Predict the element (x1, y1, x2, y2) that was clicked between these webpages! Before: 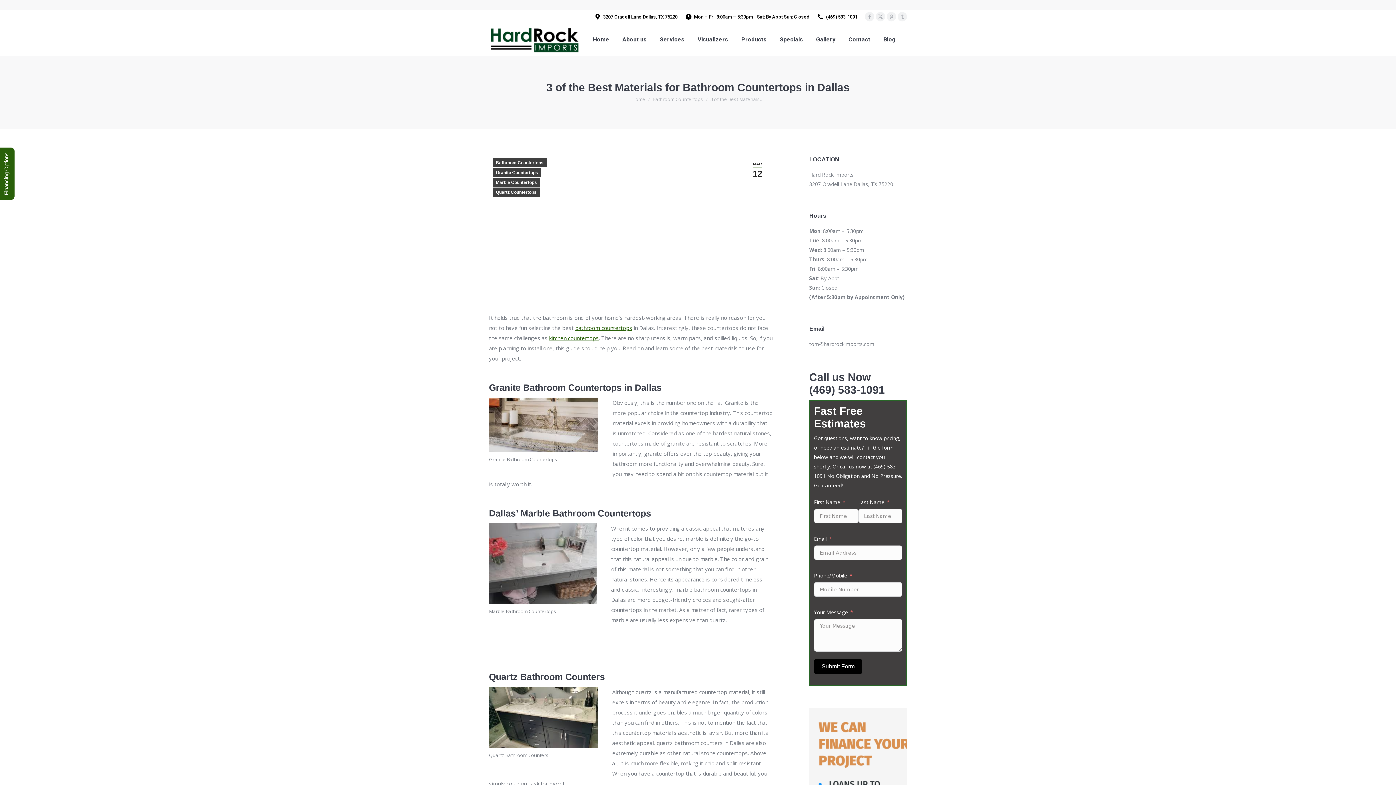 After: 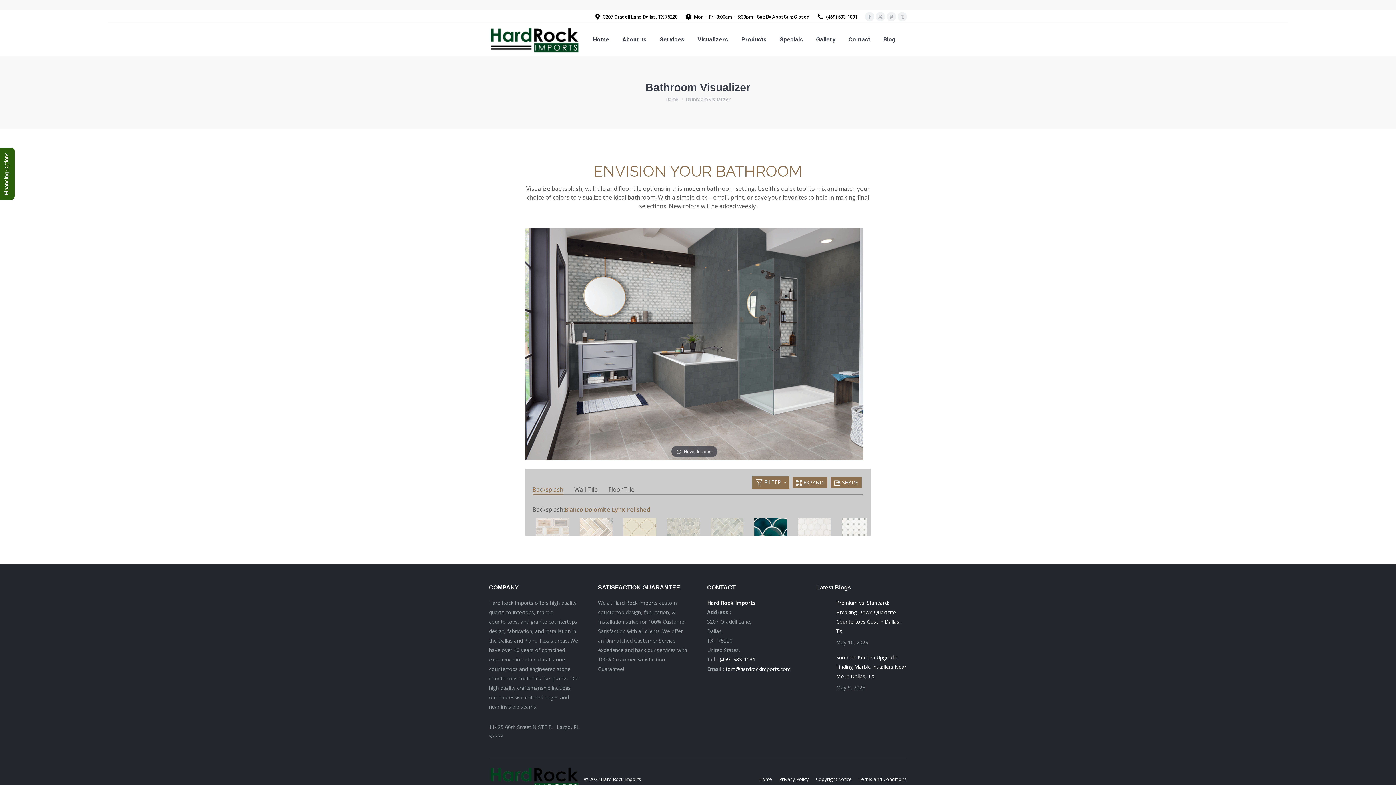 Action: bbox: (575, 324, 632, 331) label: bathroom countertops